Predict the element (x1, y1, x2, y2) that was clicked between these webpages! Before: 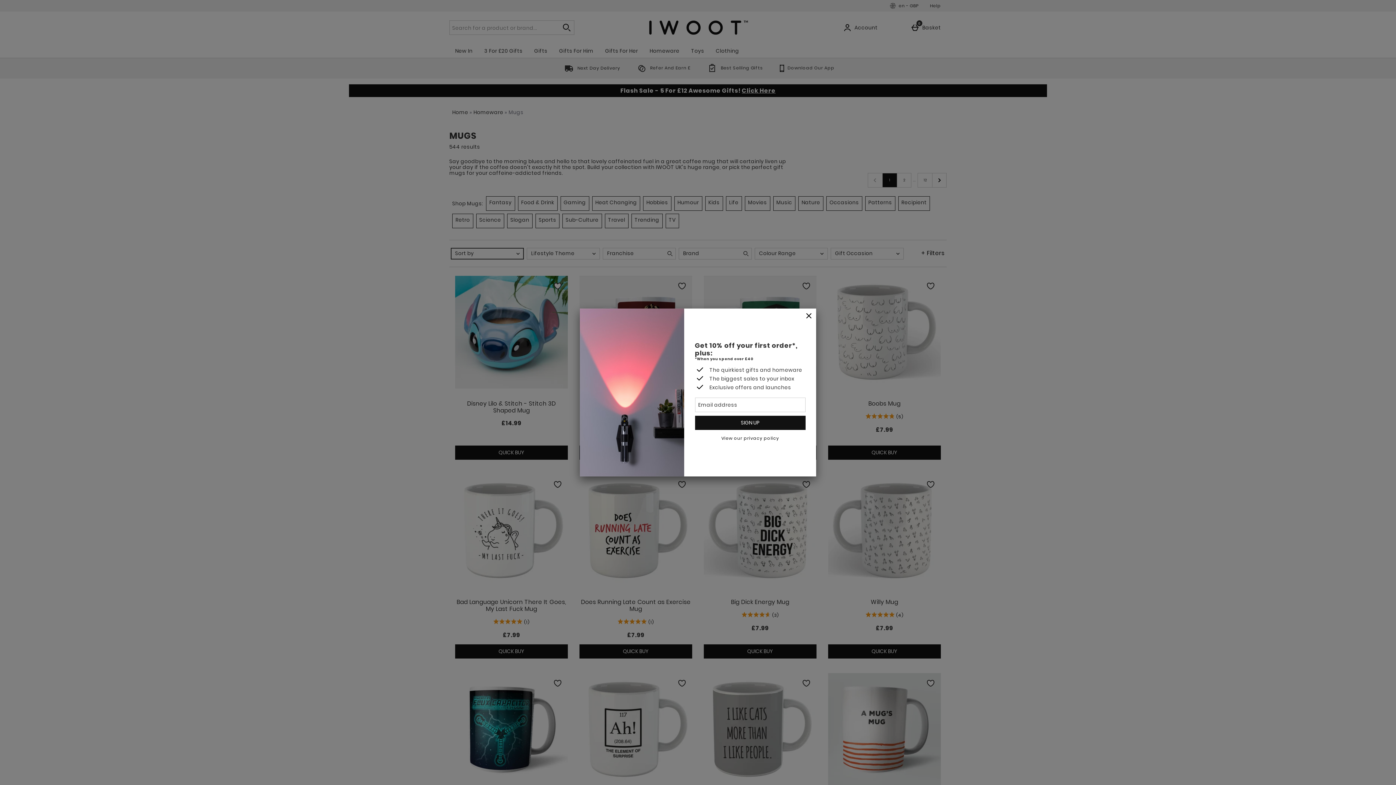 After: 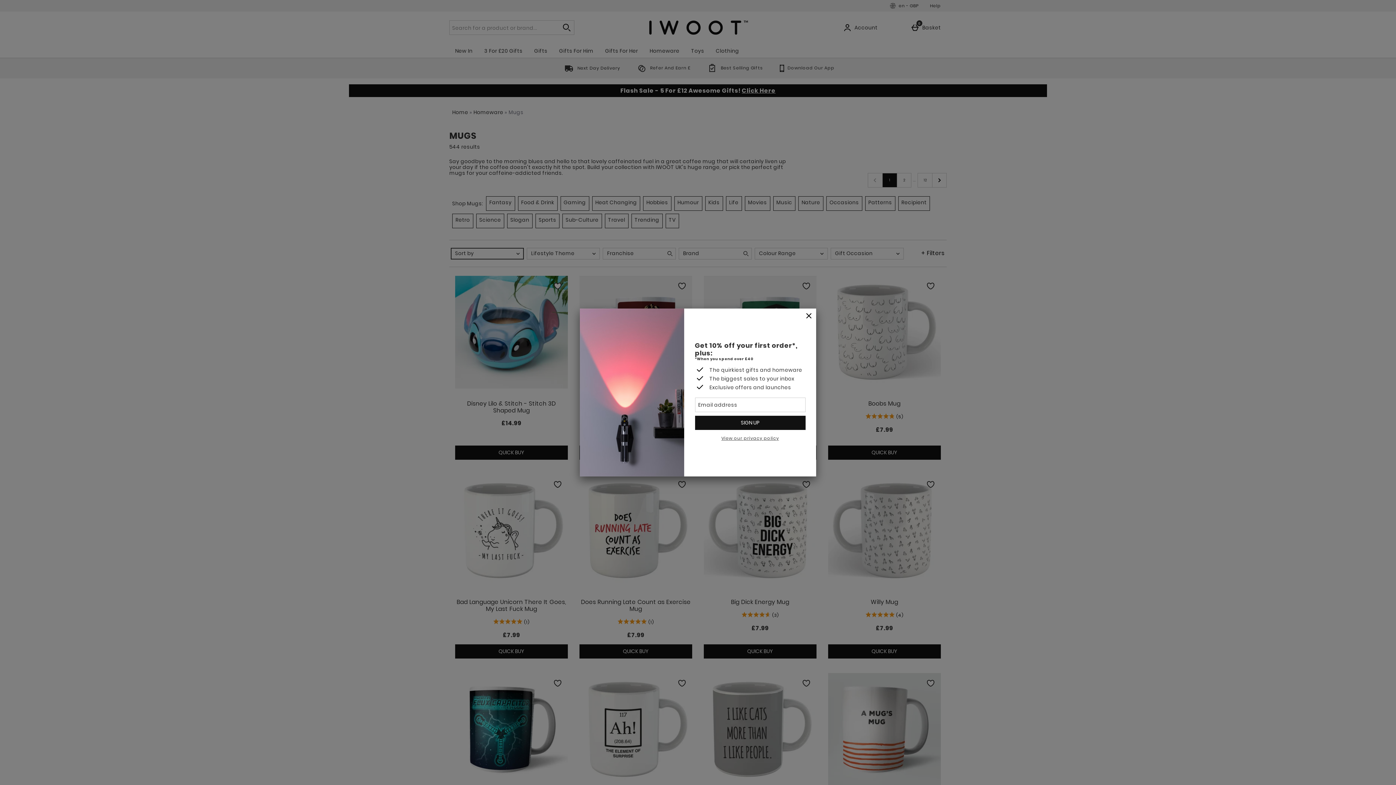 Action: label: View our privacy policy bbox: (721, 435, 779, 441)